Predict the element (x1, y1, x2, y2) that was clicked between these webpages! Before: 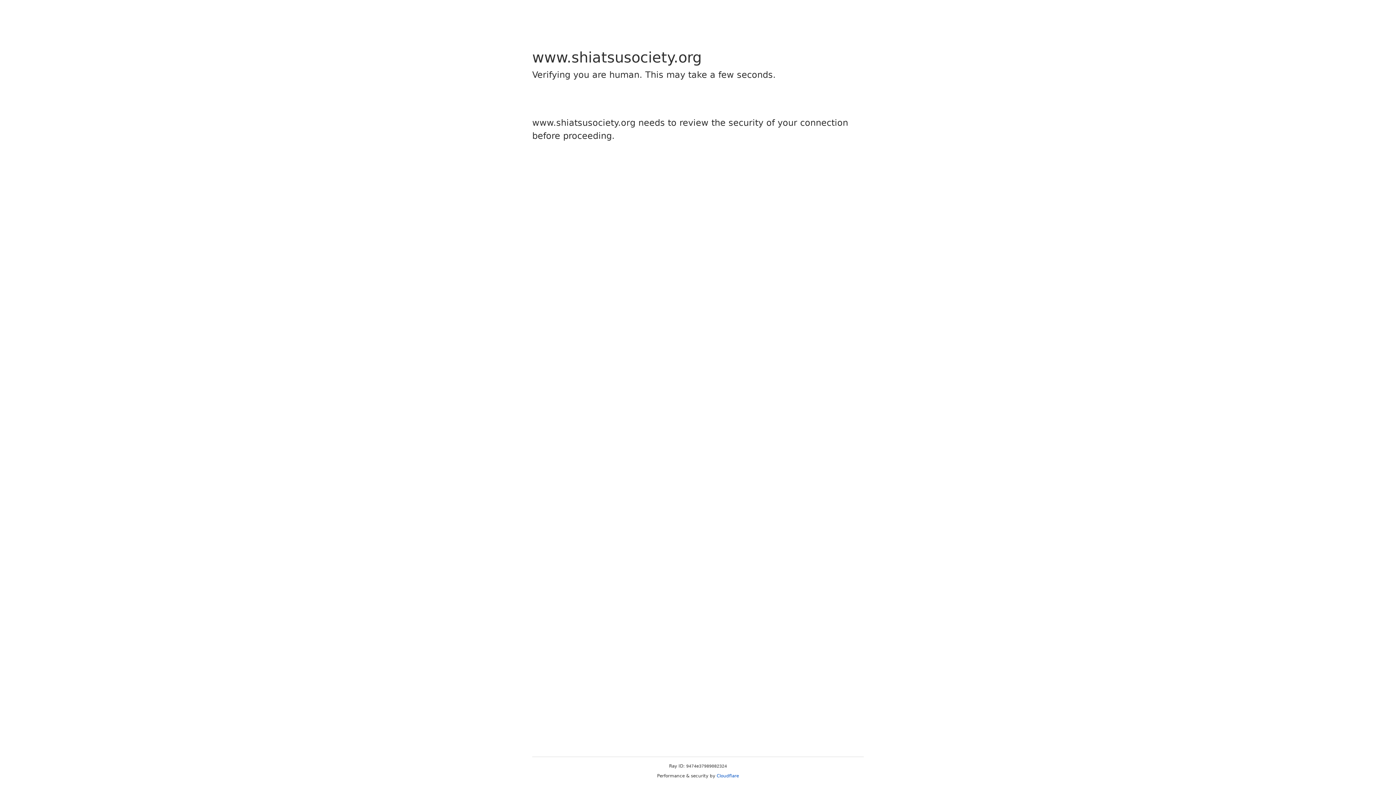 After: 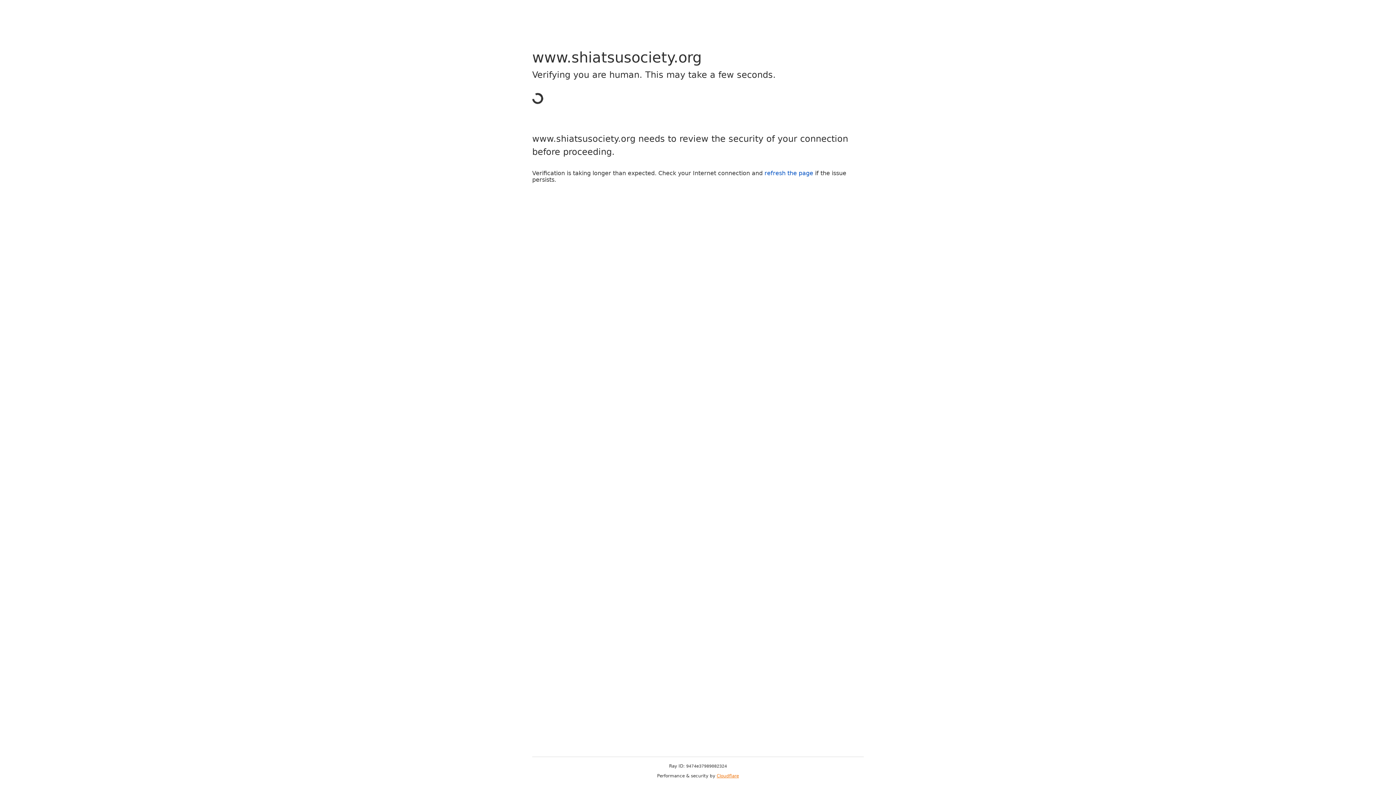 Action: label: Cloudflare bbox: (716, 773, 739, 778)